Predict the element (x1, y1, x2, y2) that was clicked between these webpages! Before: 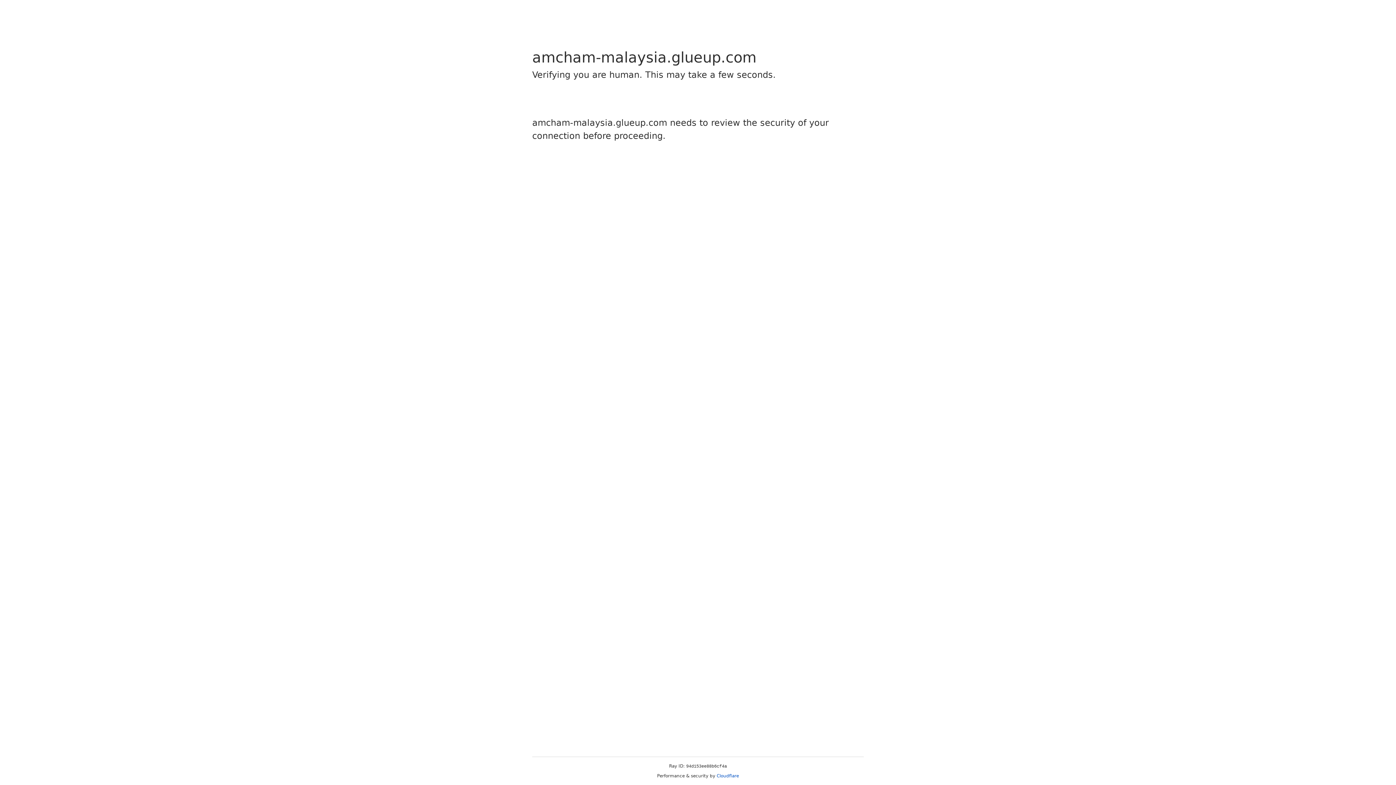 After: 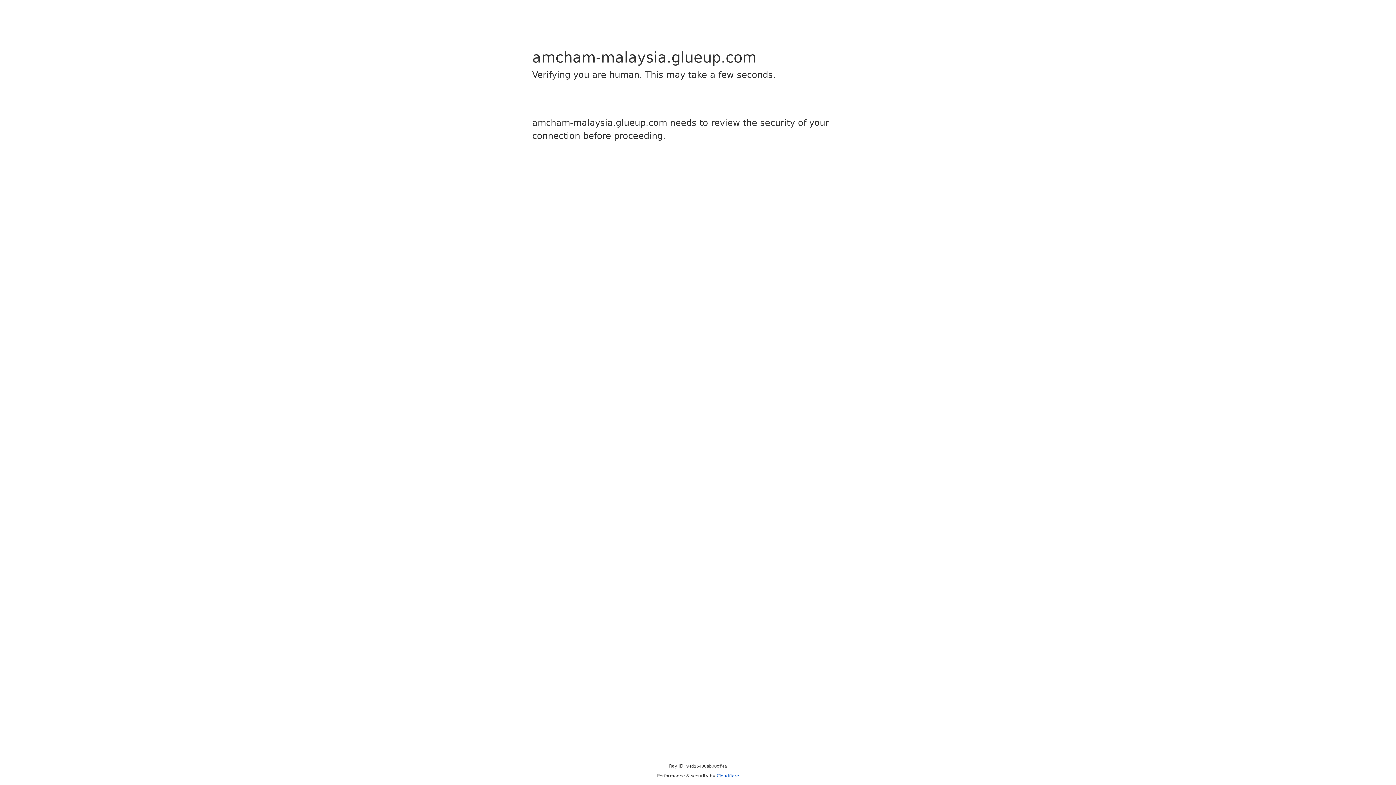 Action: label: Cloudflare bbox: (716, 773, 739, 778)